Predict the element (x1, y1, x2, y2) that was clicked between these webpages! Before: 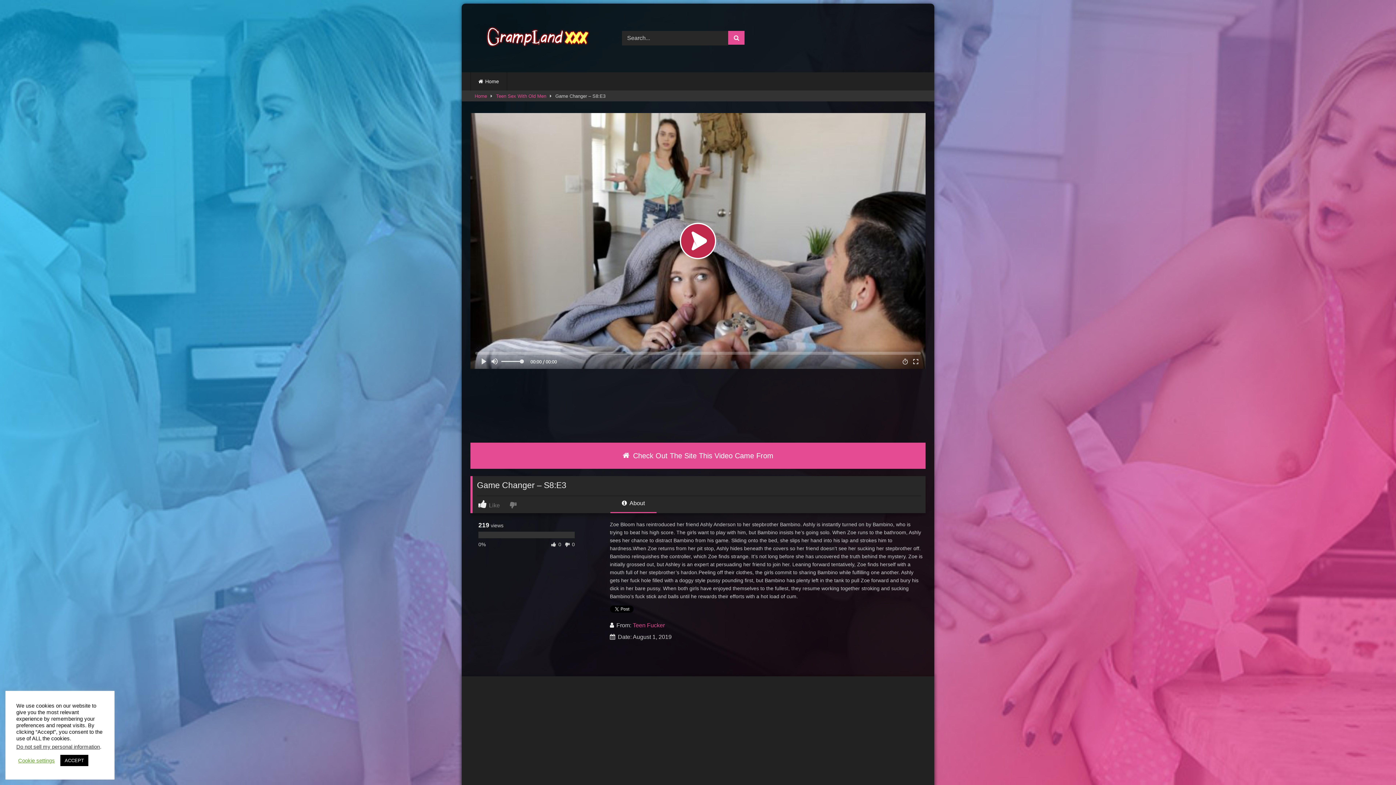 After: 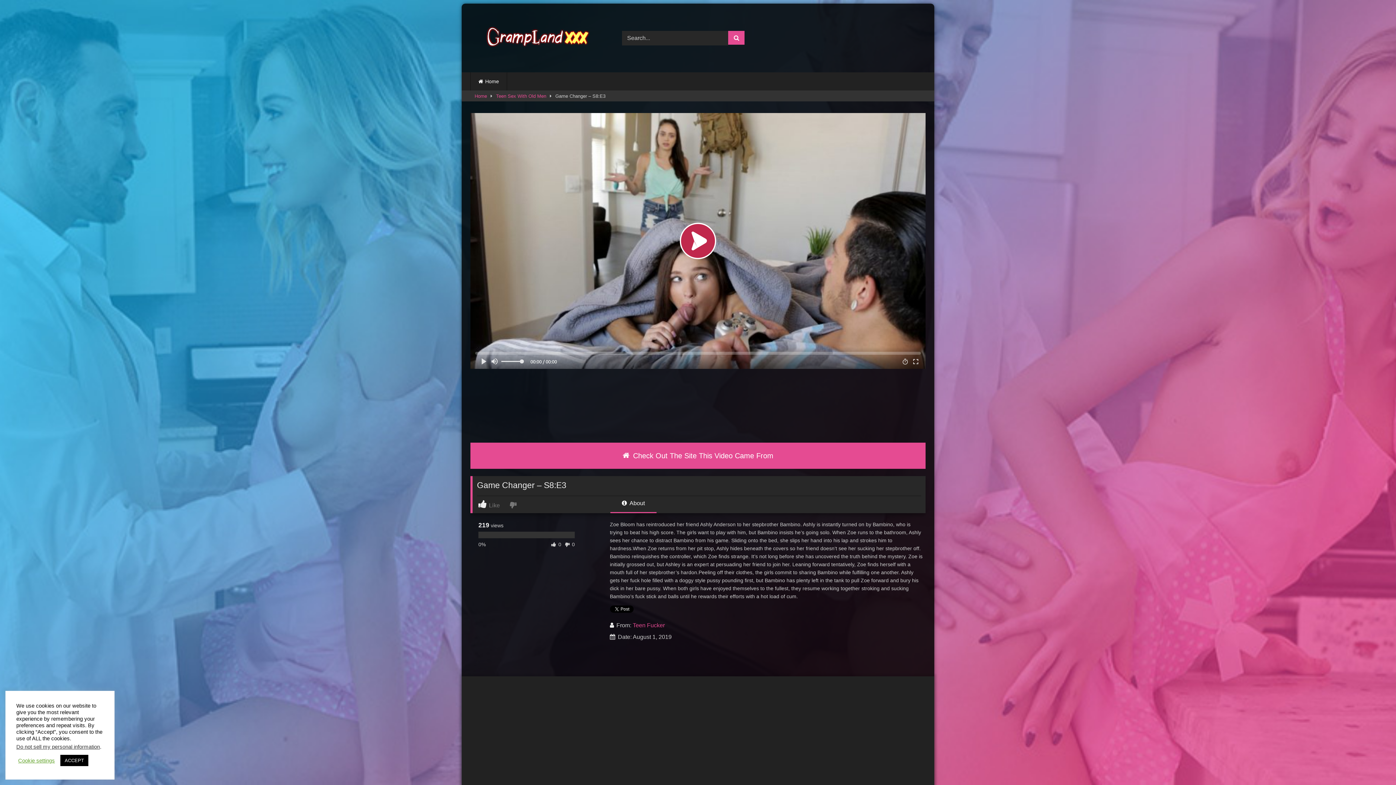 Action: label:  About bbox: (610, 499, 656, 513)